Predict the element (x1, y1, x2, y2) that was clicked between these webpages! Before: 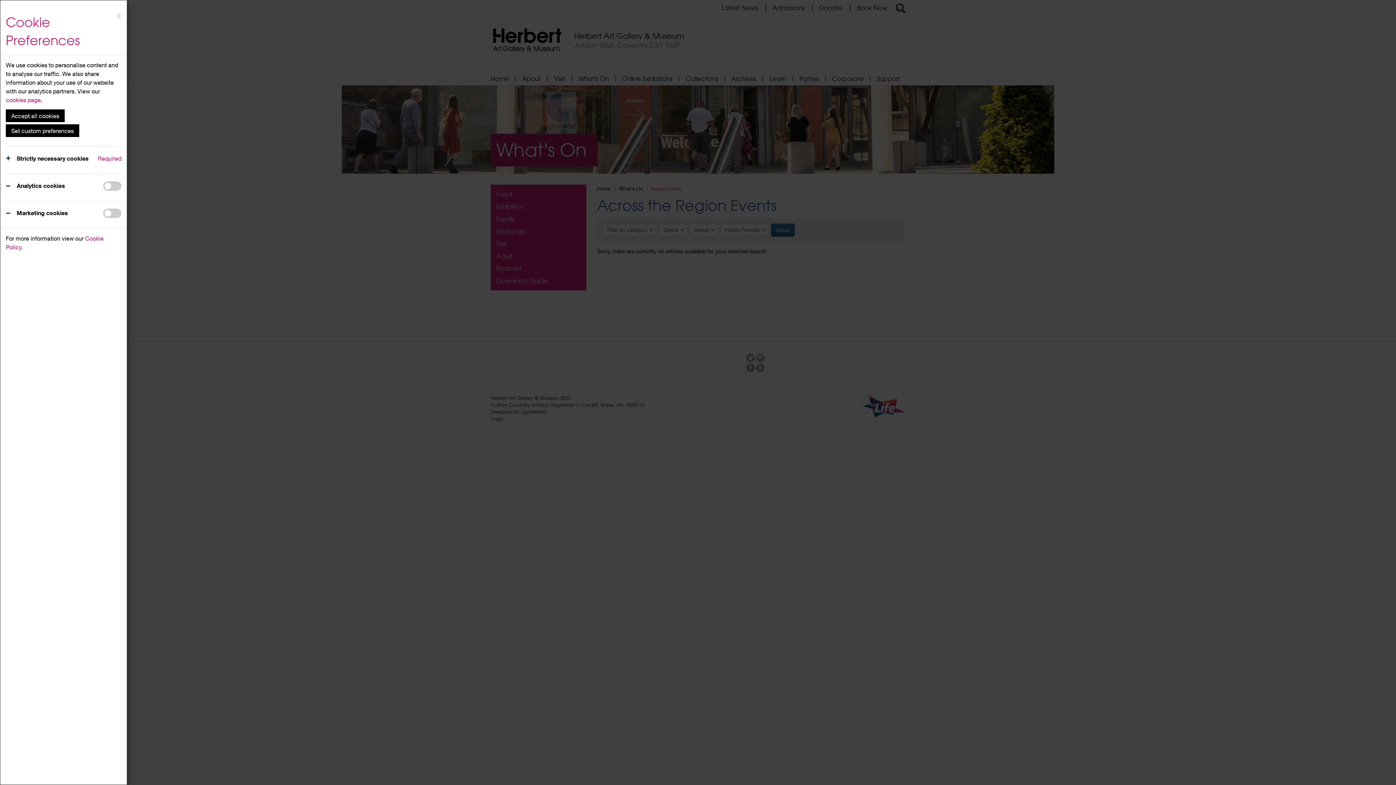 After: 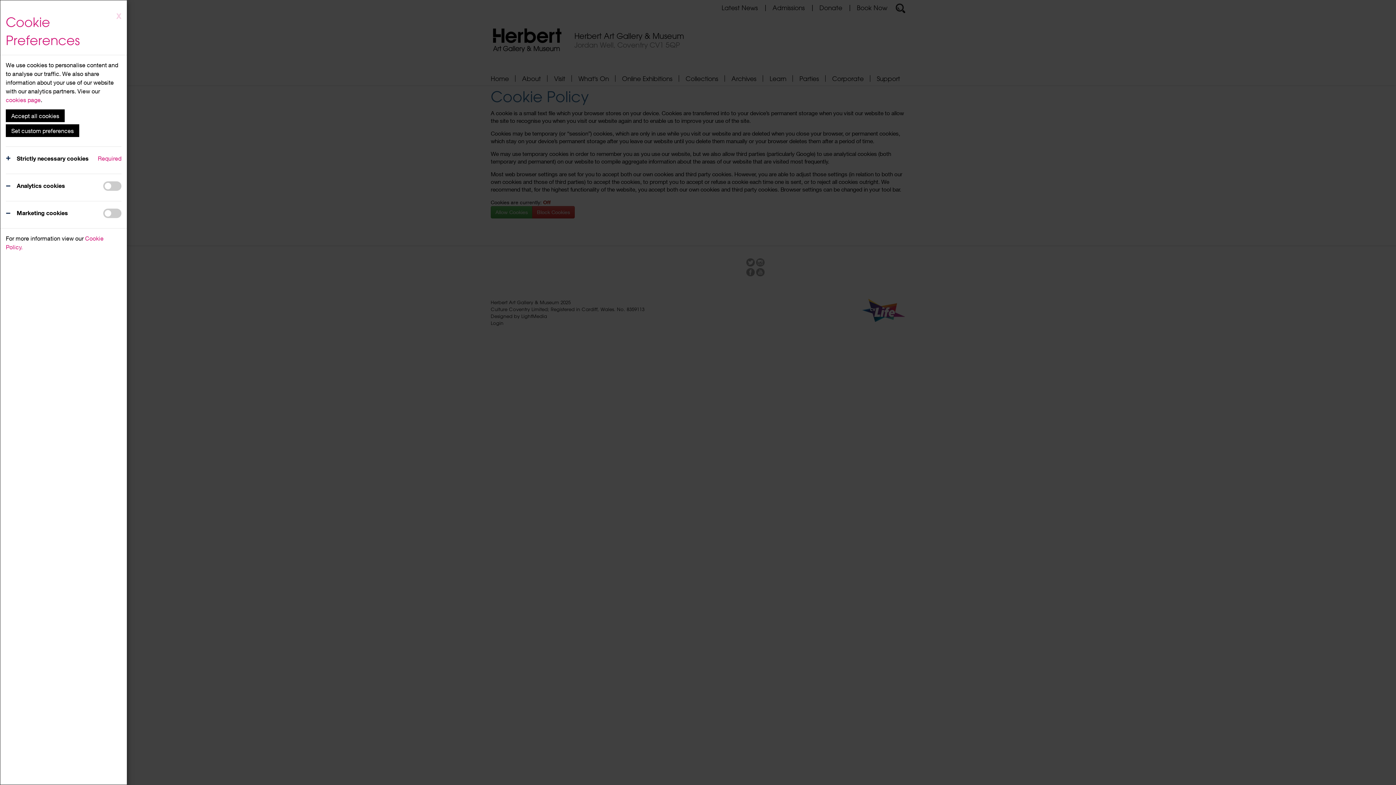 Action: bbox: (5, 96, 40, 103) label: cookies page